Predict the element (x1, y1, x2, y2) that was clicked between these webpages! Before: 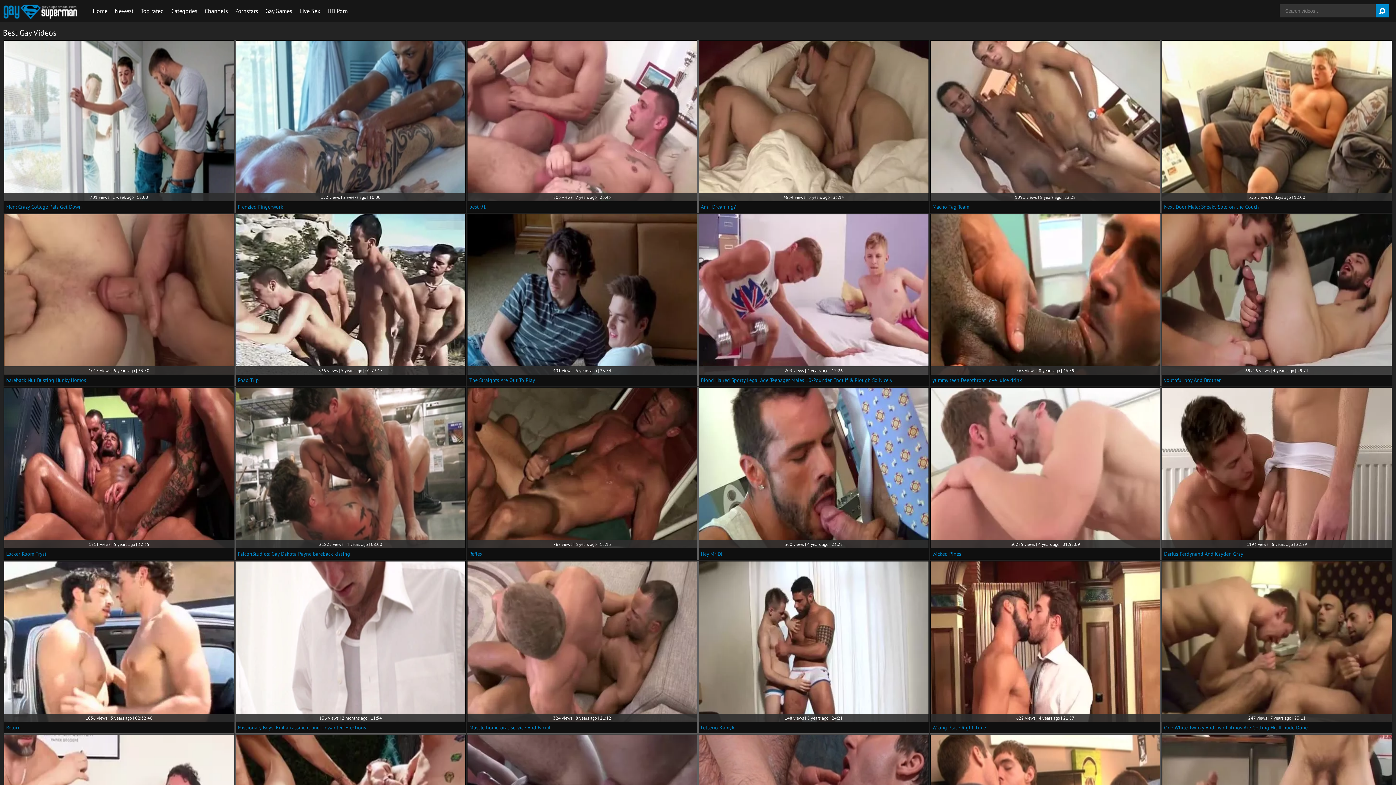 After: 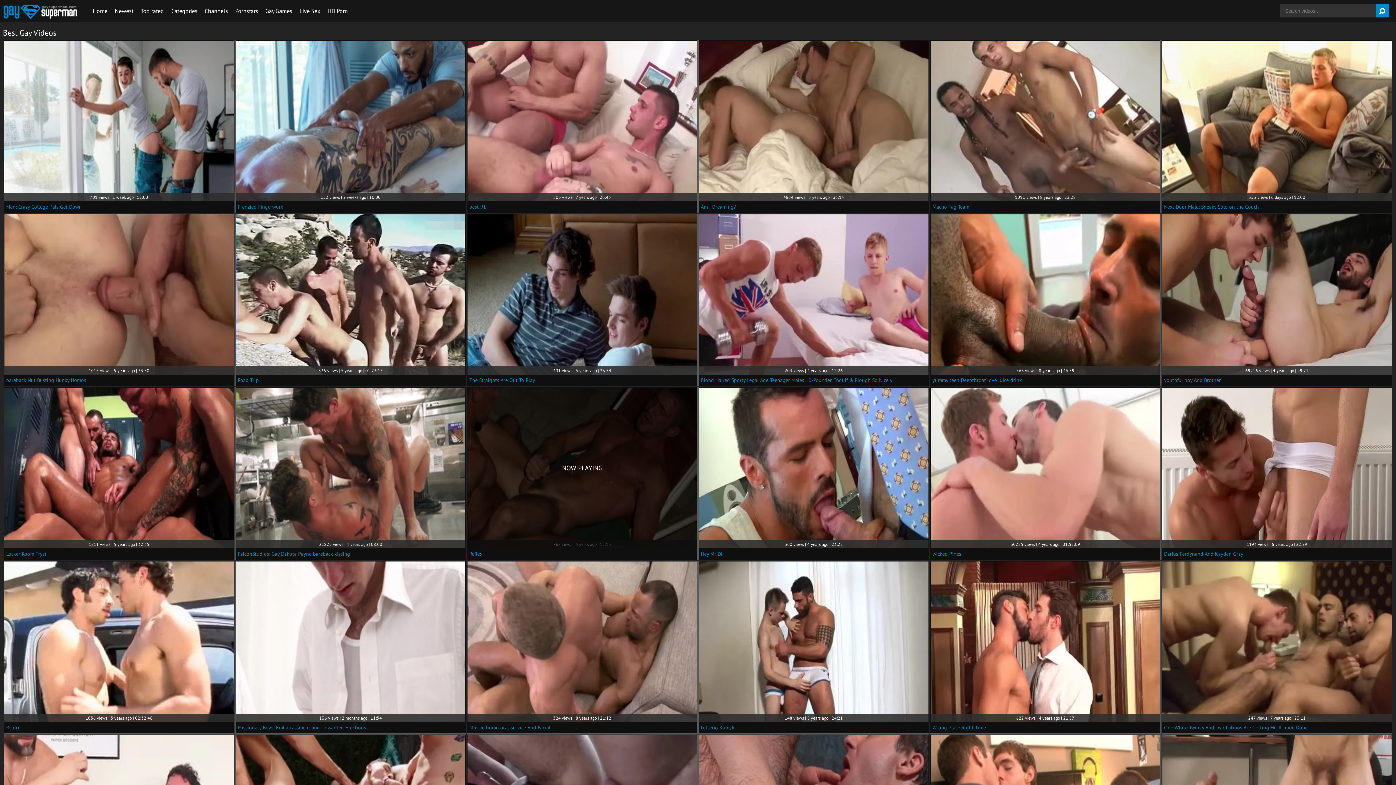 Action: label: 767 views | 6 years ago | 15:13
Reflex bbox: (467, 388, 697, 559)